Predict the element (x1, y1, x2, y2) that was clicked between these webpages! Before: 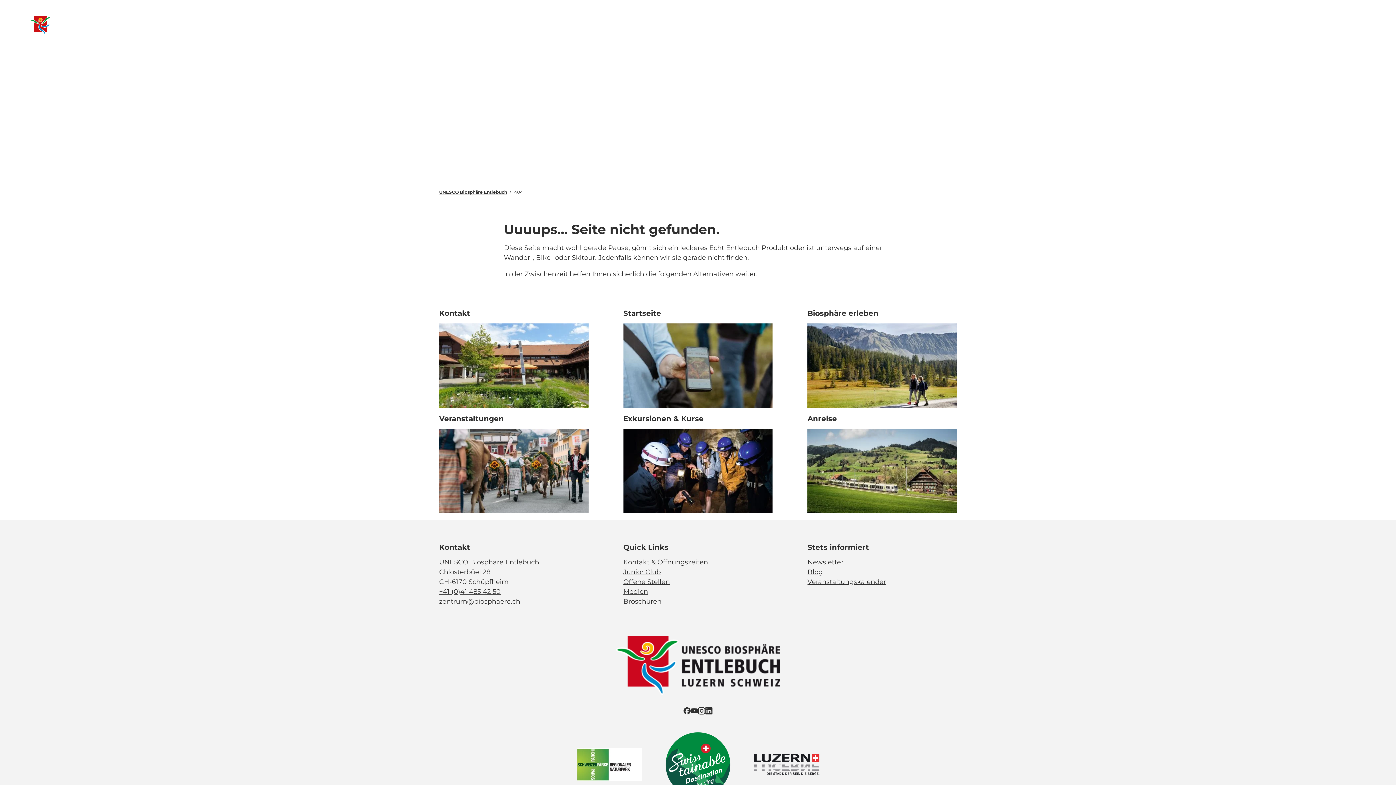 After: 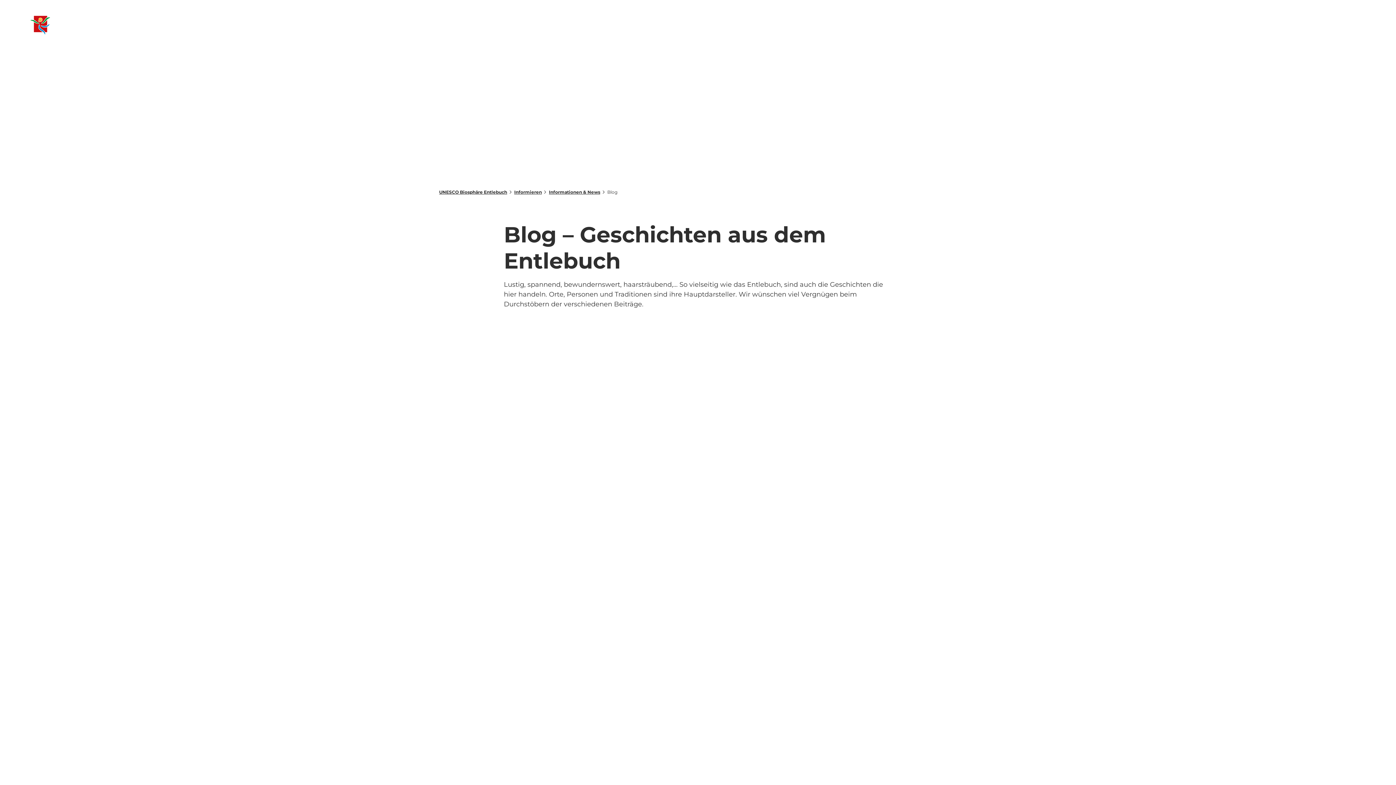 Action: label: Blog bbox: (807, 568, 823, 576)